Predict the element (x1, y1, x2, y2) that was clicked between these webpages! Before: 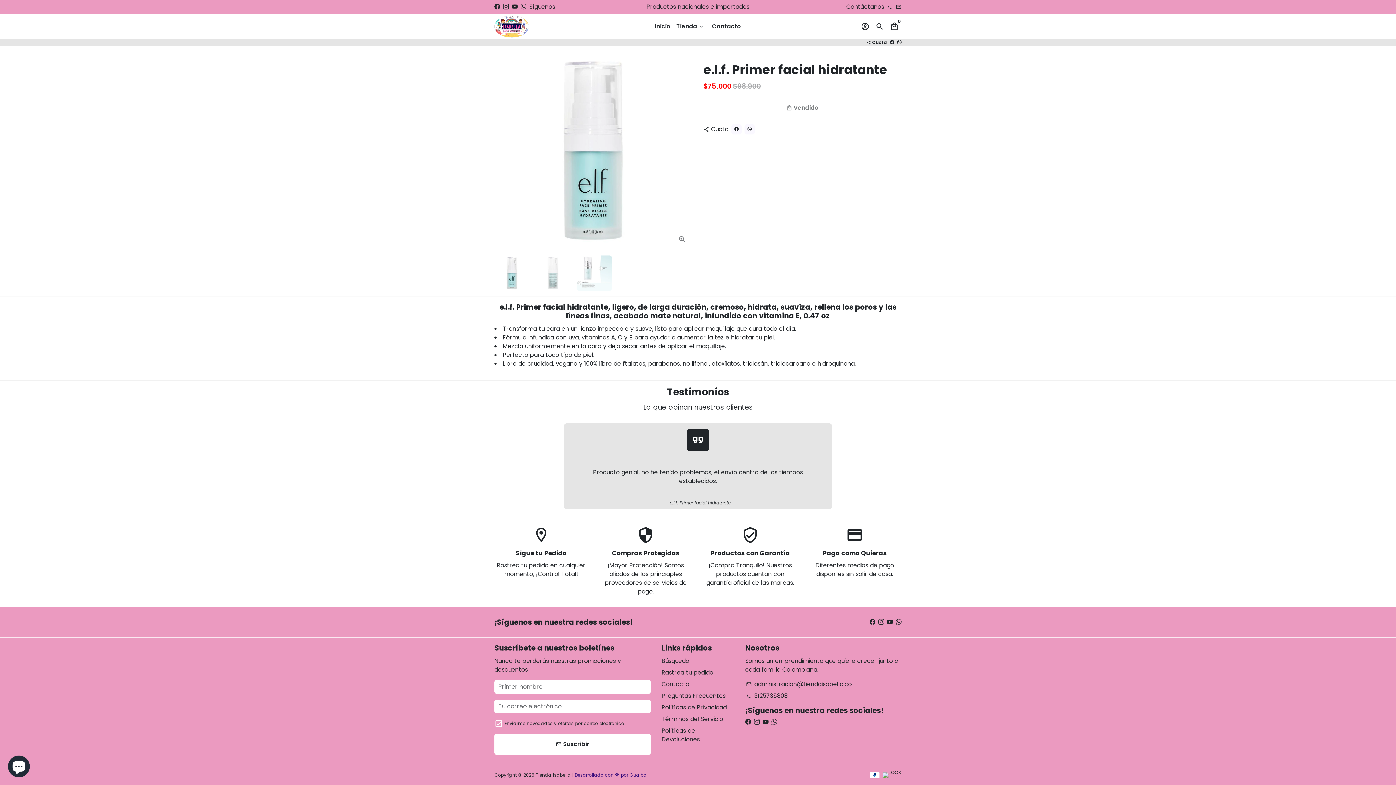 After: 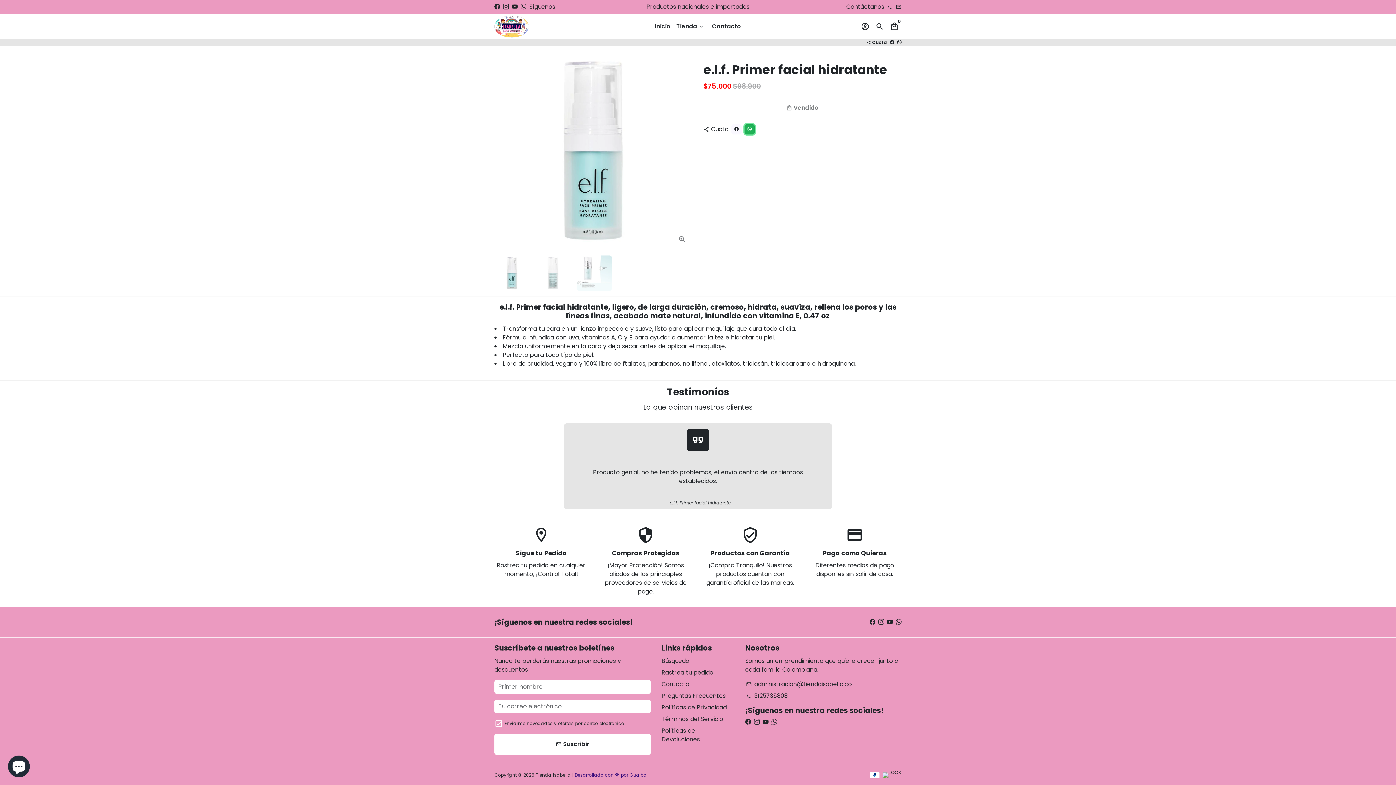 Action: label: Compartir en Whatsapp bbox: (744, 124, 754, 134)